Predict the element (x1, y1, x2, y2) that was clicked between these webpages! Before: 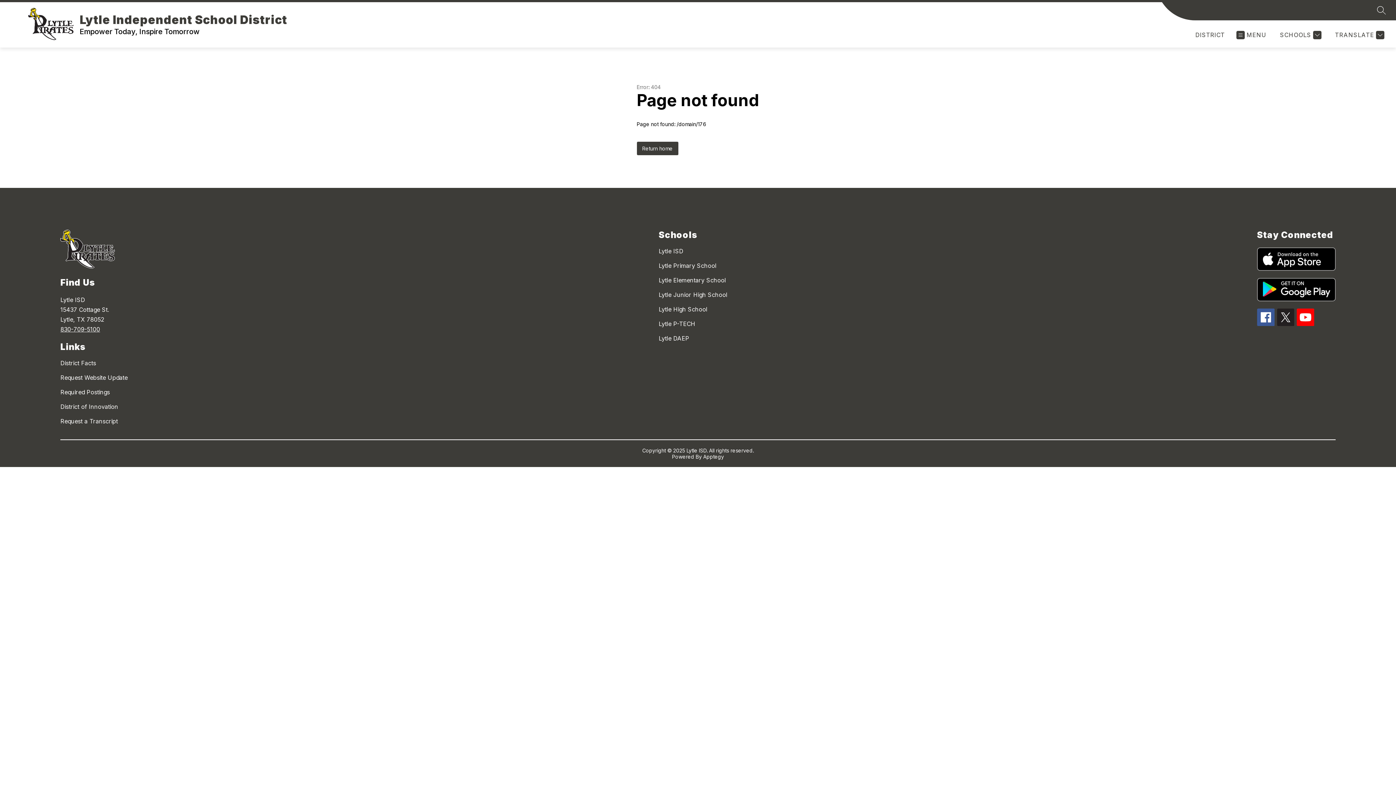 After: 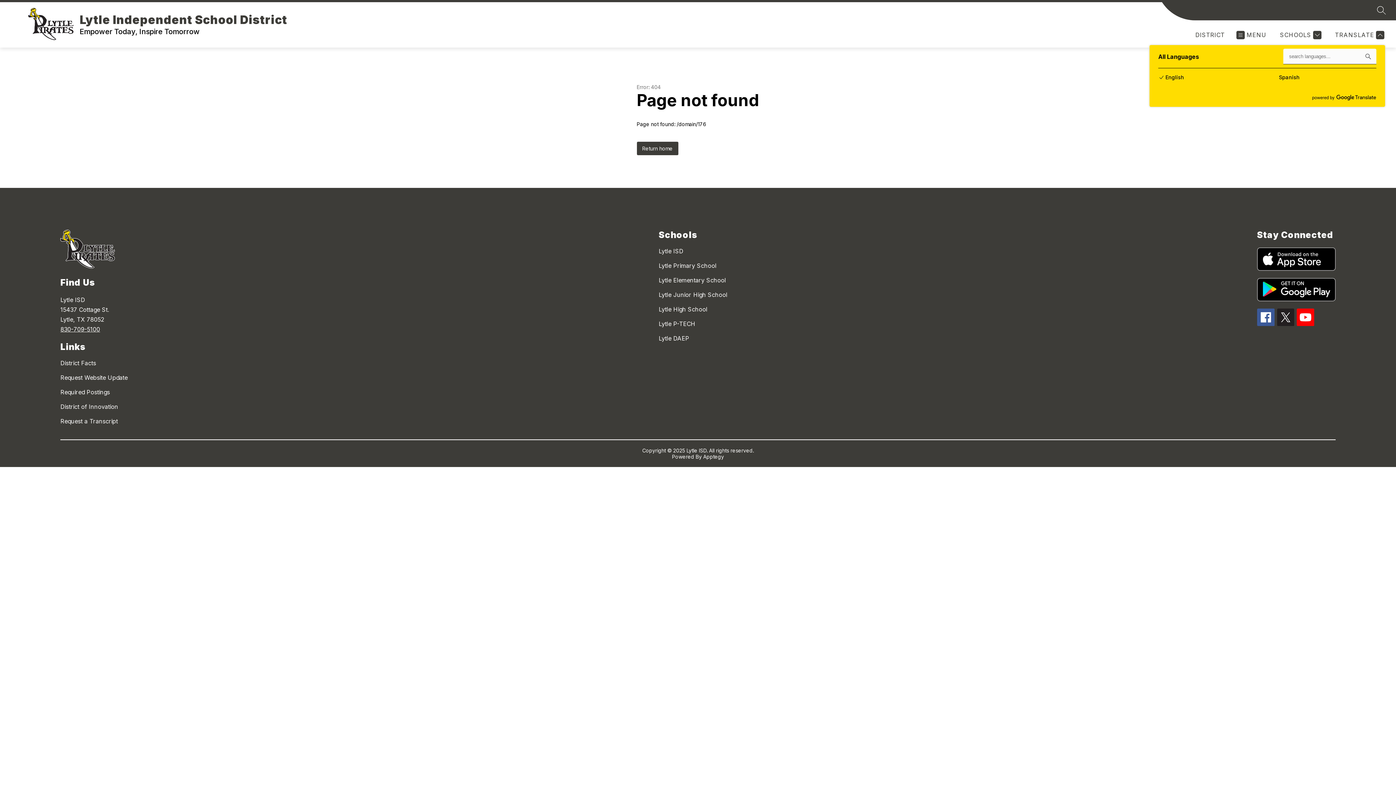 Action: label: Translate Site bbox: (1333, 30, 1384, 39)